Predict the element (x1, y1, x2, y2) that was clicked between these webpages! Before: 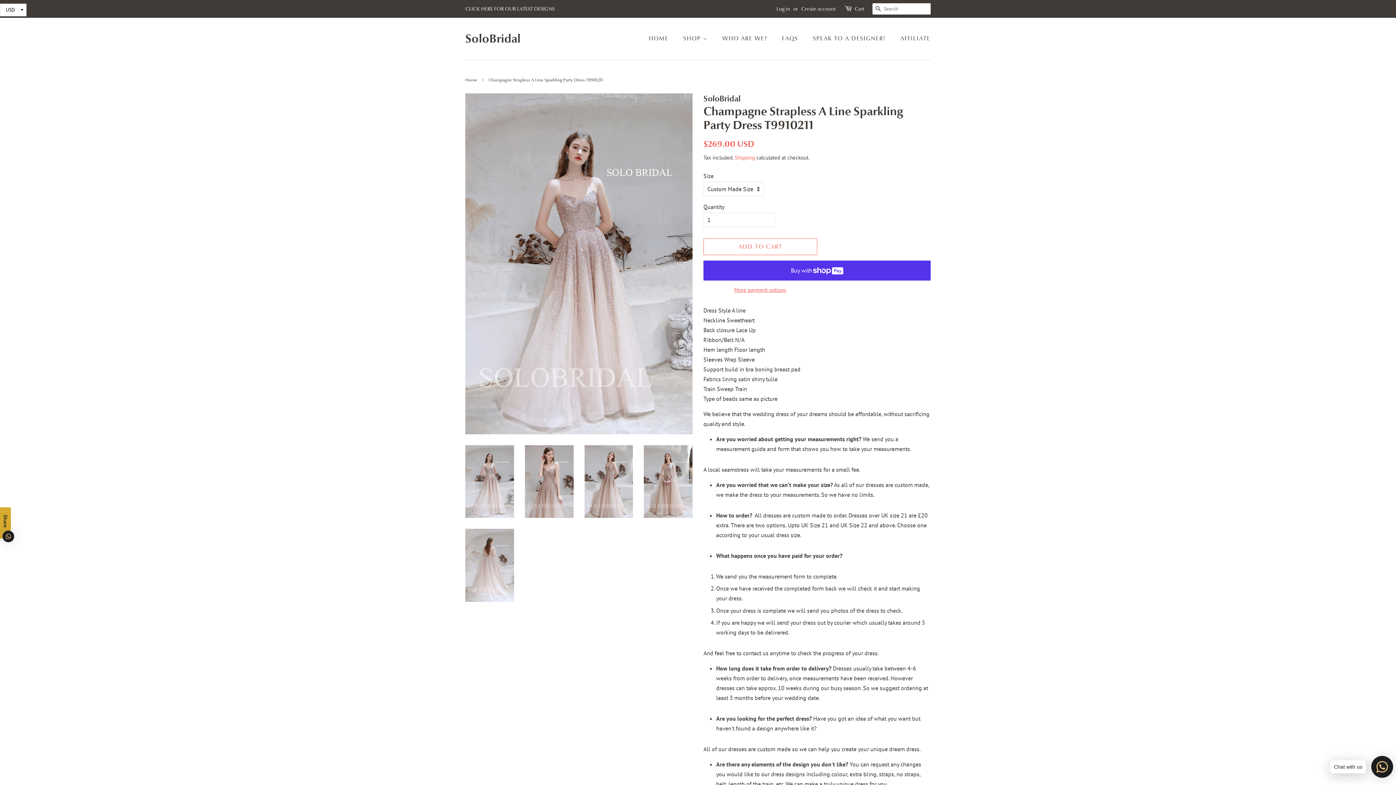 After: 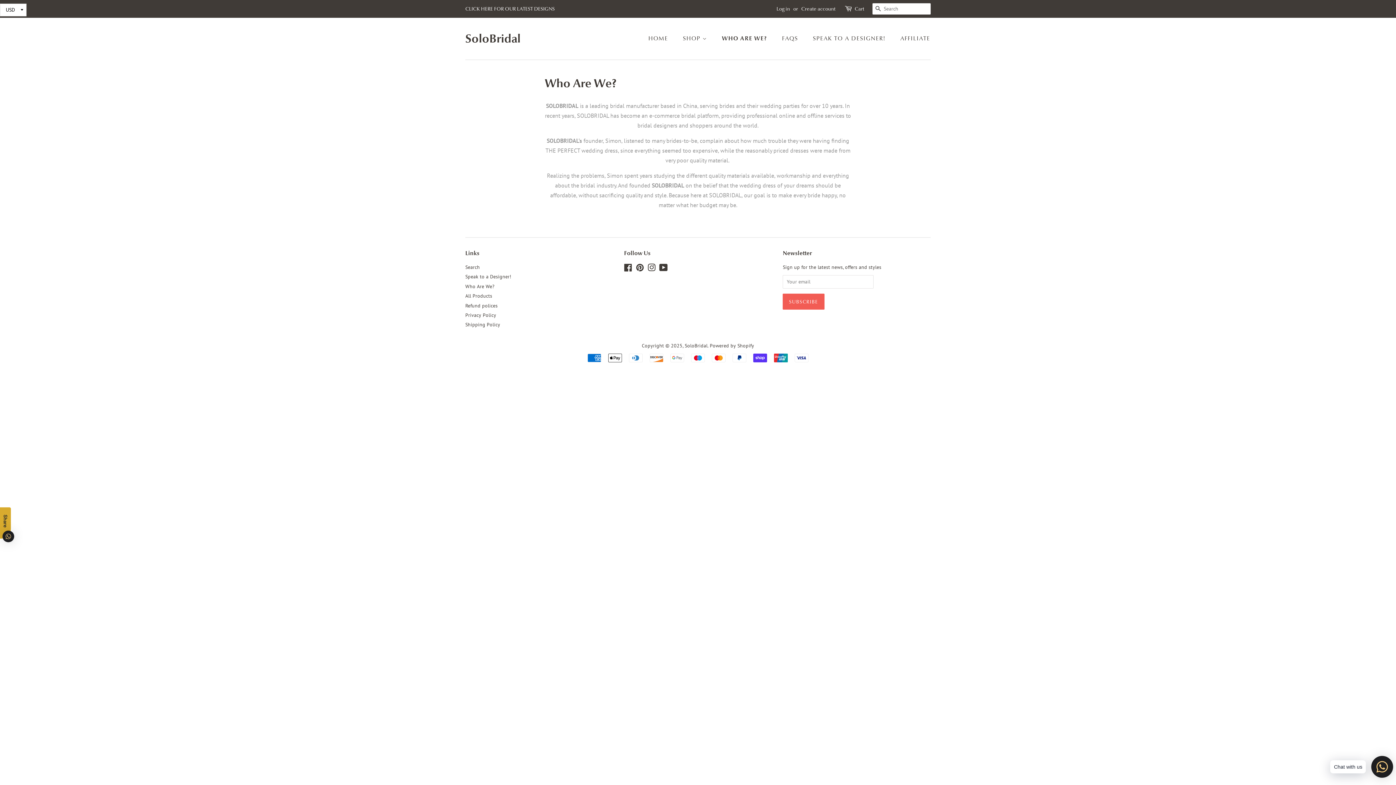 Action: bbox: (717, 31, 774, 46) label: WHO ARE WE?